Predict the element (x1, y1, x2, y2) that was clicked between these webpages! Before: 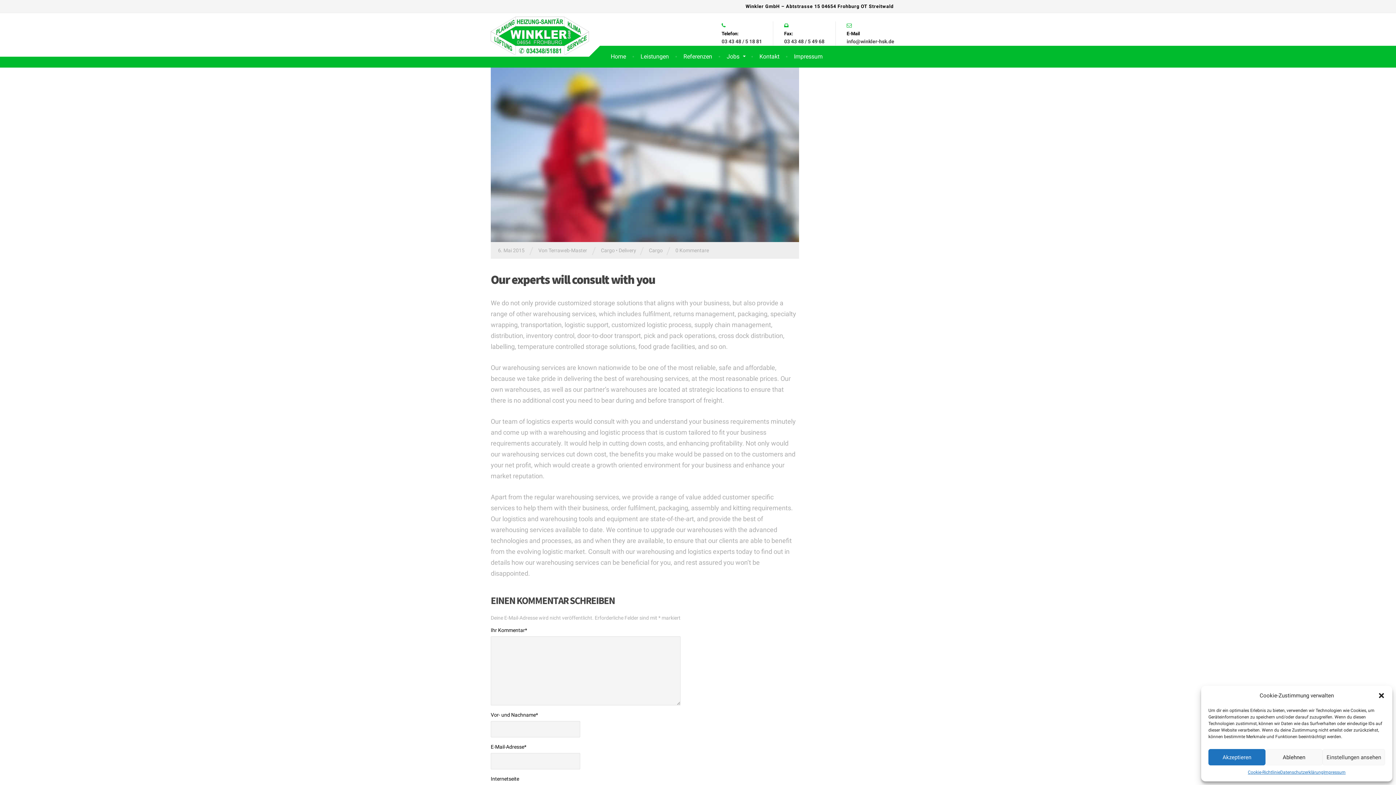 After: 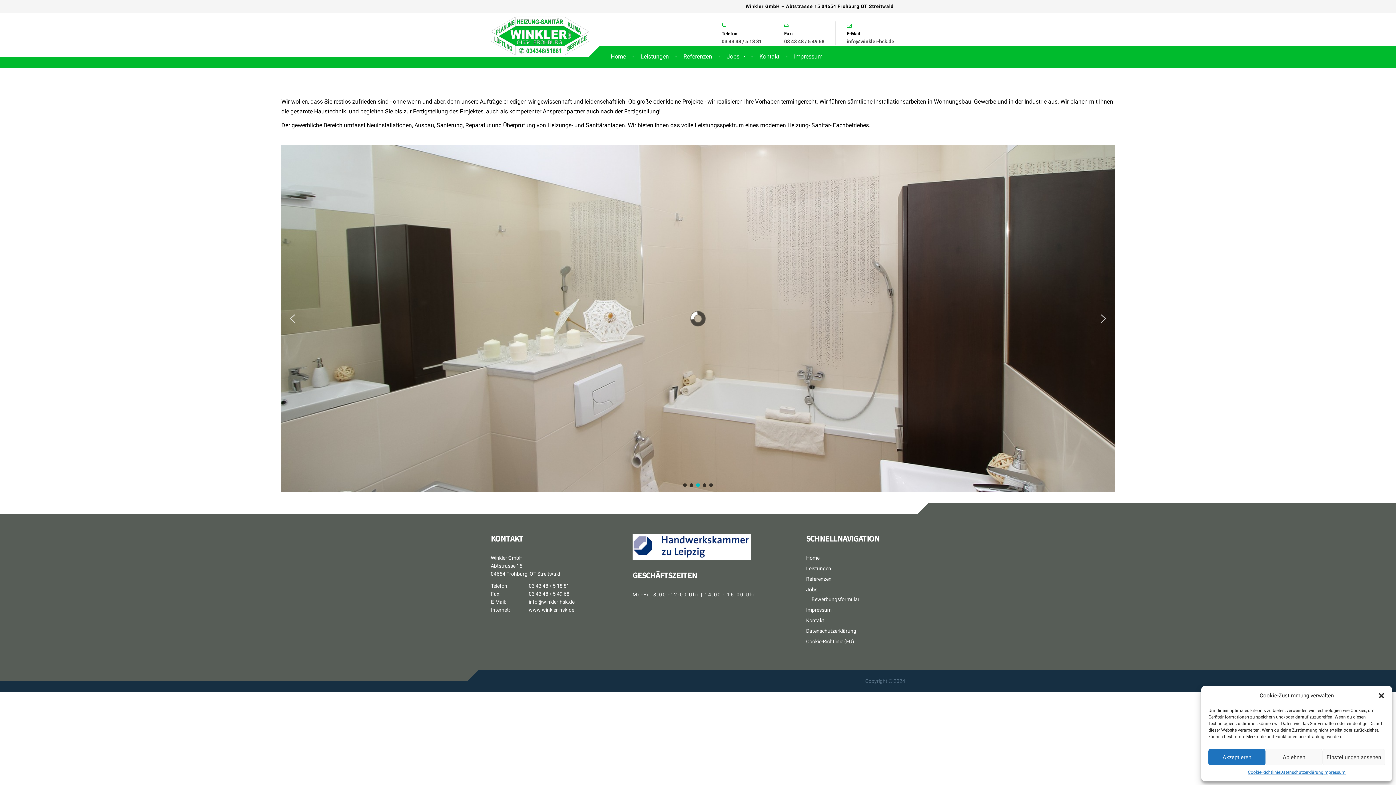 Action: bbox: (676, 45, 719, 67) label: Referenzen